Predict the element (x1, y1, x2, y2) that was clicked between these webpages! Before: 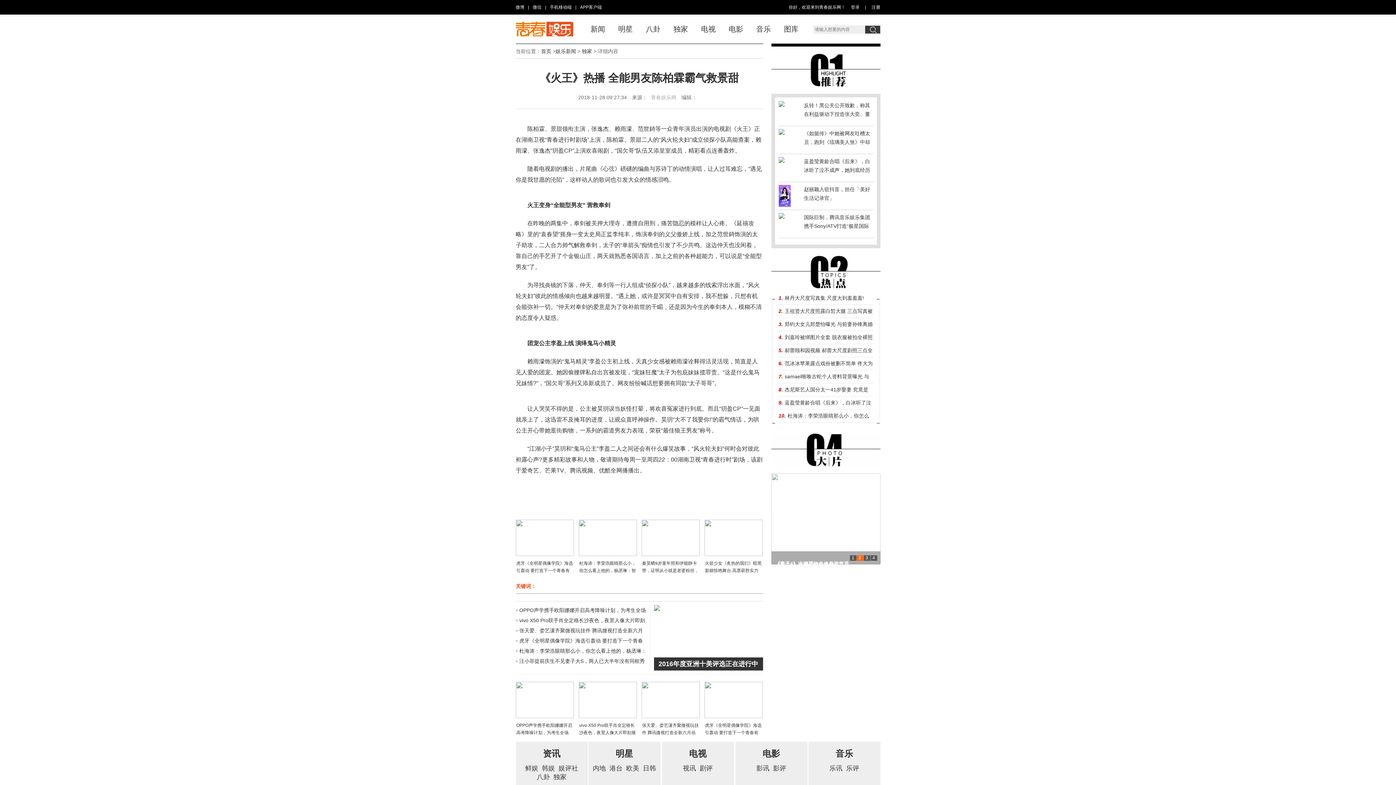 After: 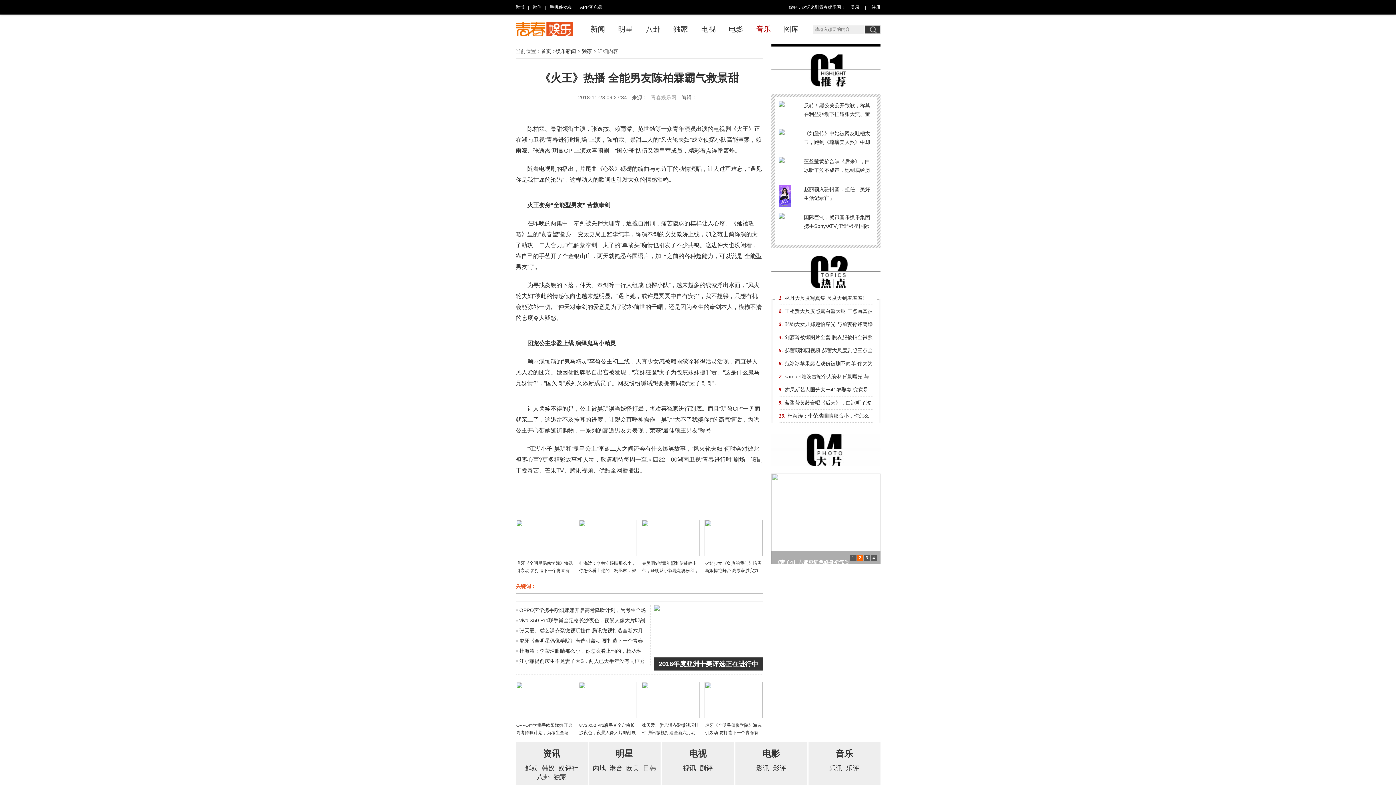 Action: label: 音乐 bbox: (750, 20, 777, 38)